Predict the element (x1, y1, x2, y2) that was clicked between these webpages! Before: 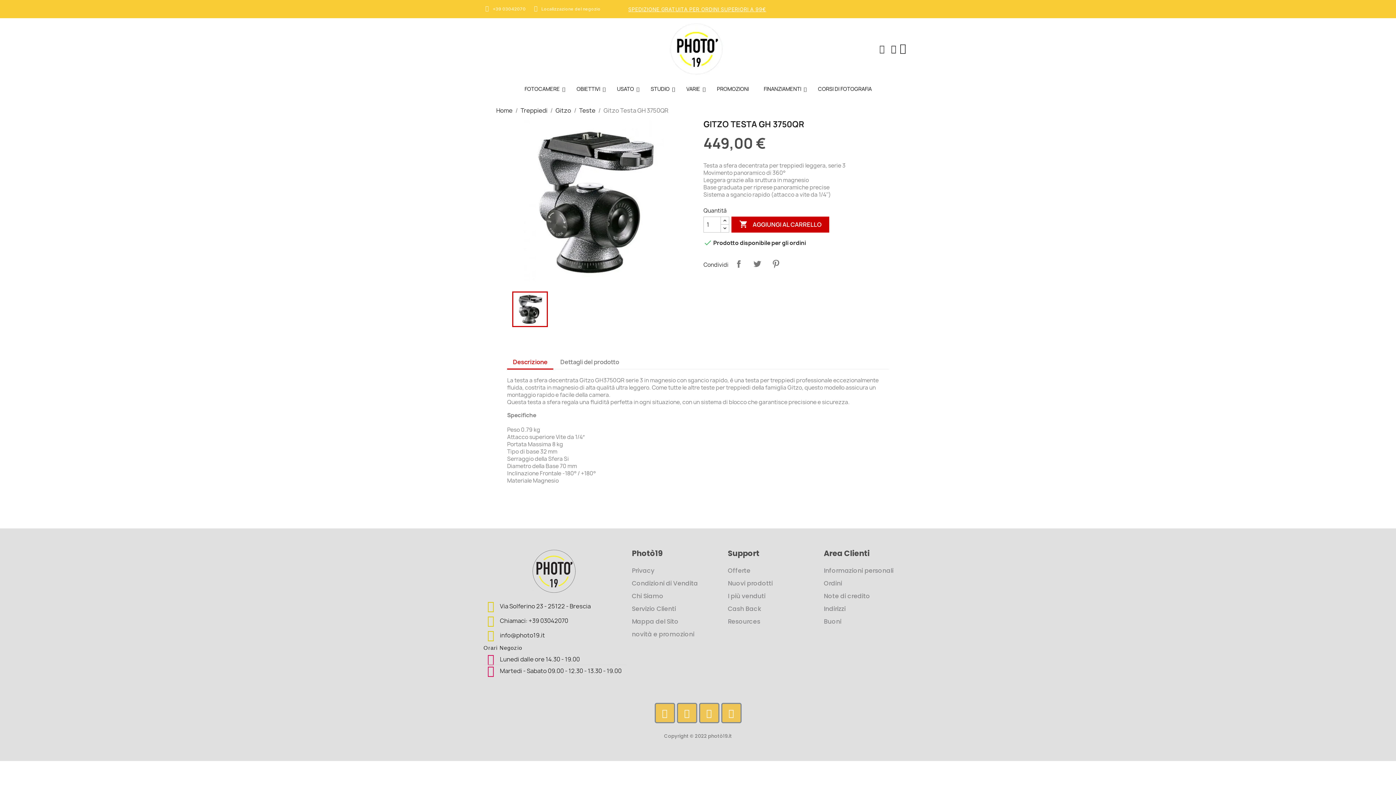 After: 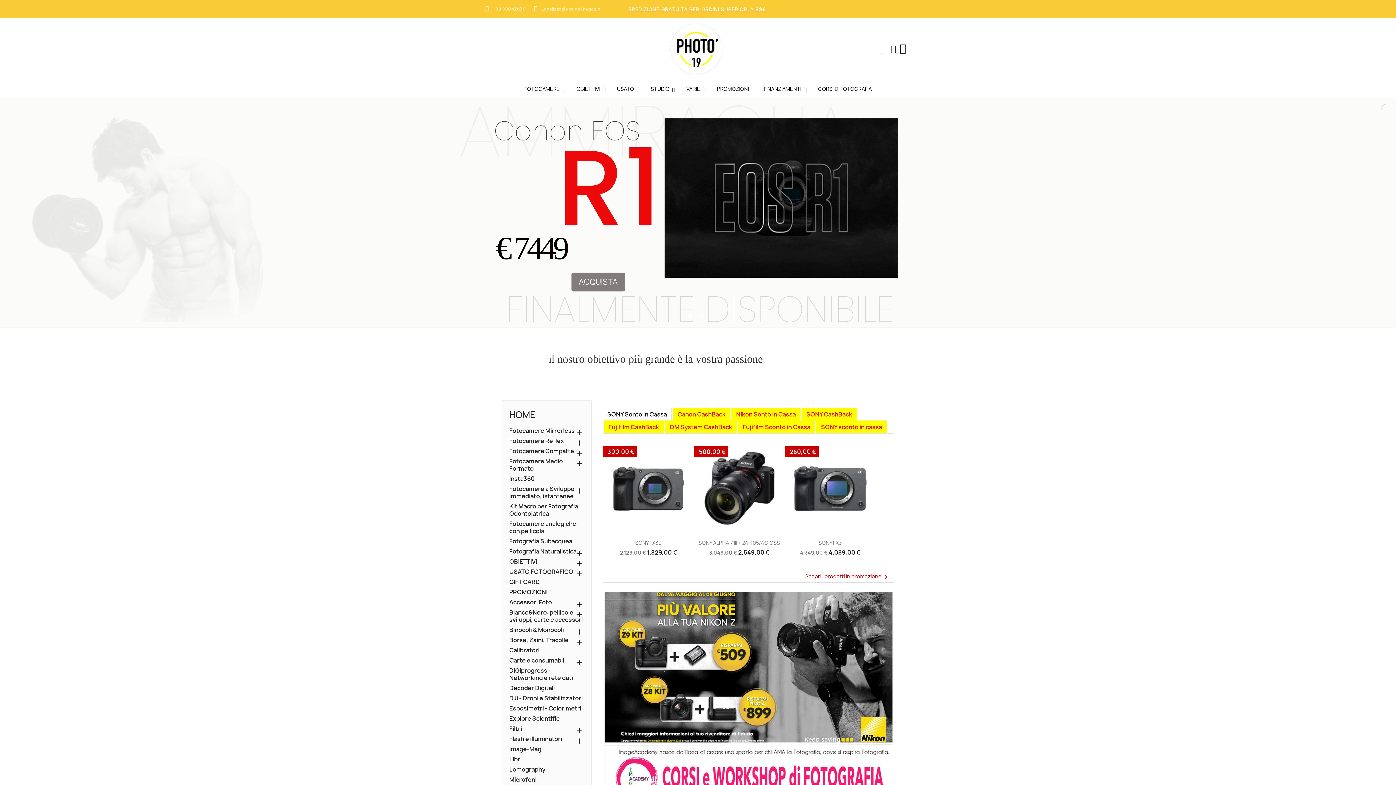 Action: bbox: (669, 21, 723, 76)